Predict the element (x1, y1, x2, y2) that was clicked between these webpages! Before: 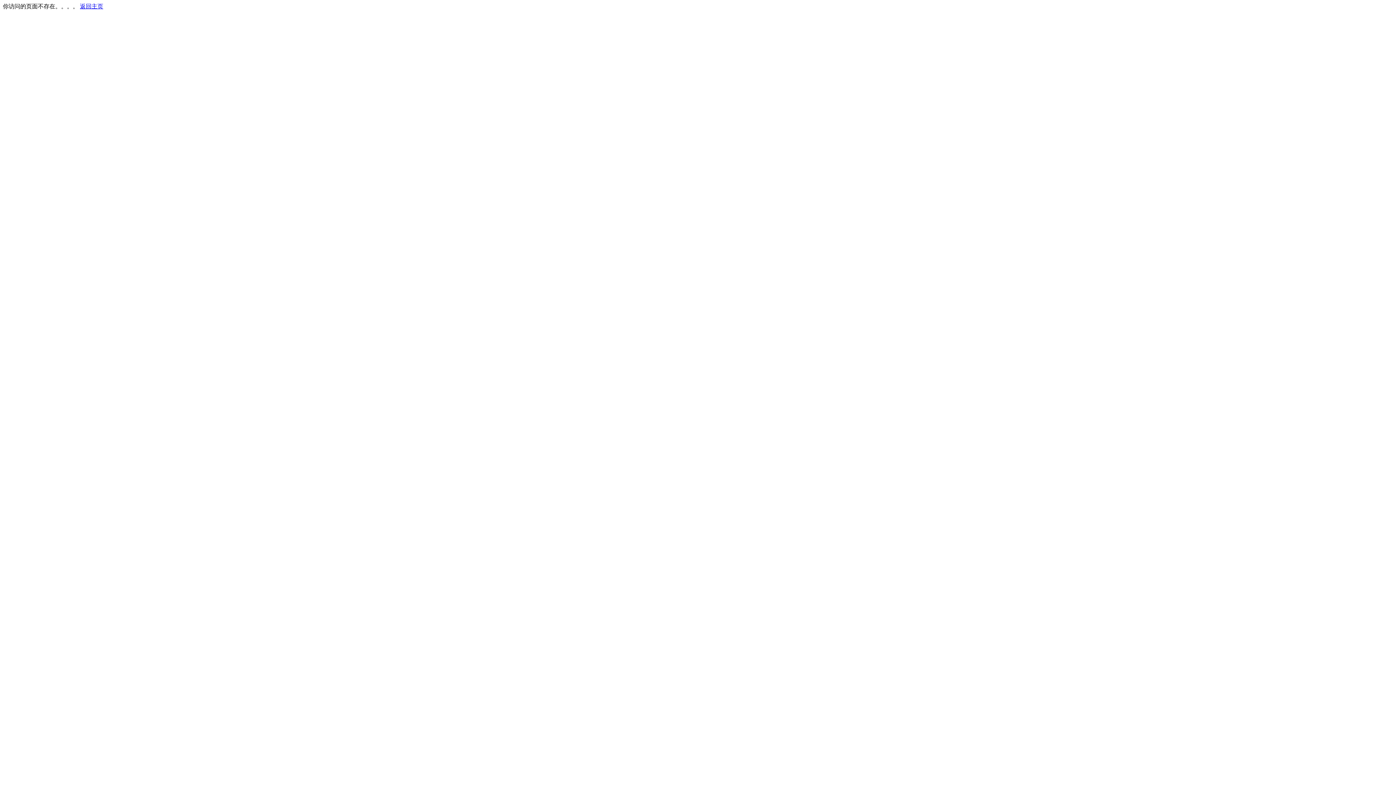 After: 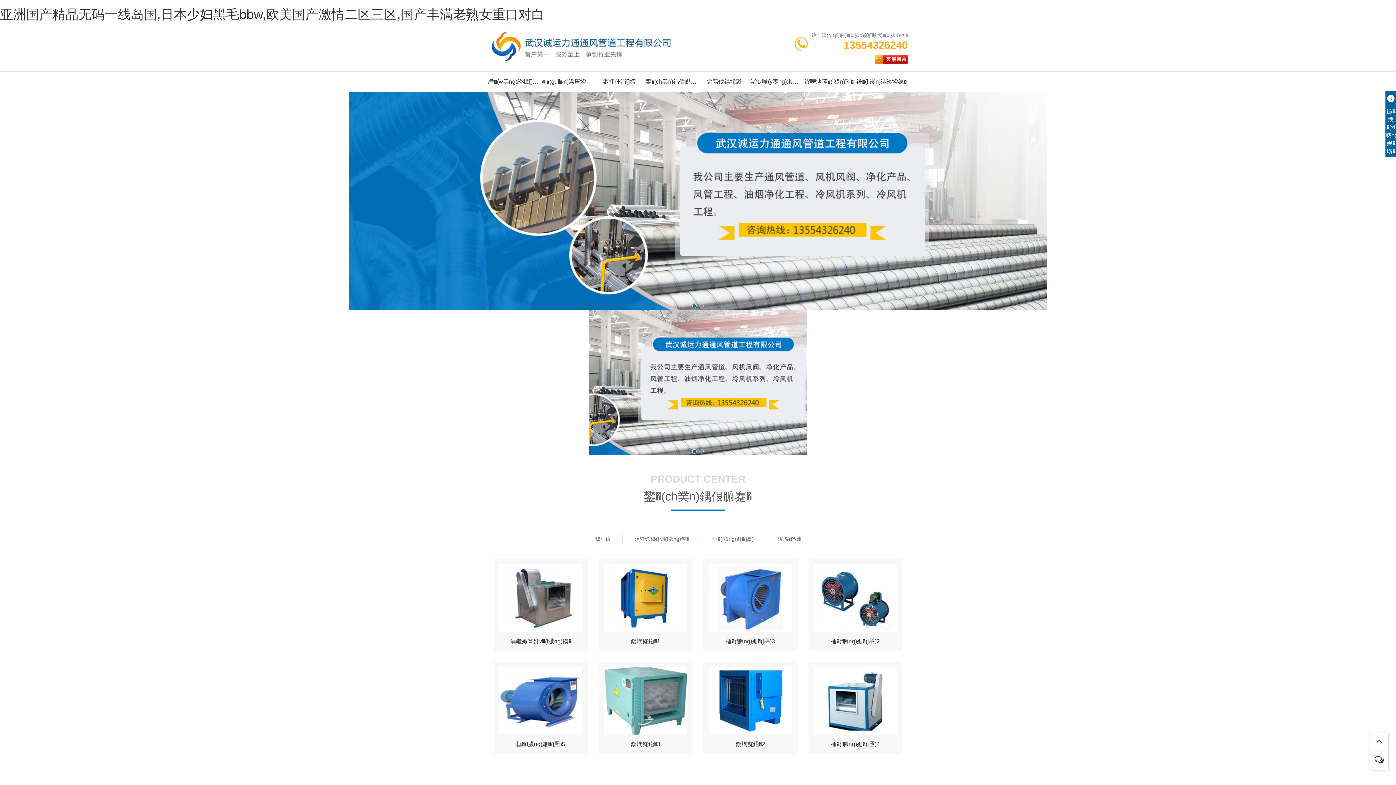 Action: bbox: (80, 3, 103, 9) label: 返回主页